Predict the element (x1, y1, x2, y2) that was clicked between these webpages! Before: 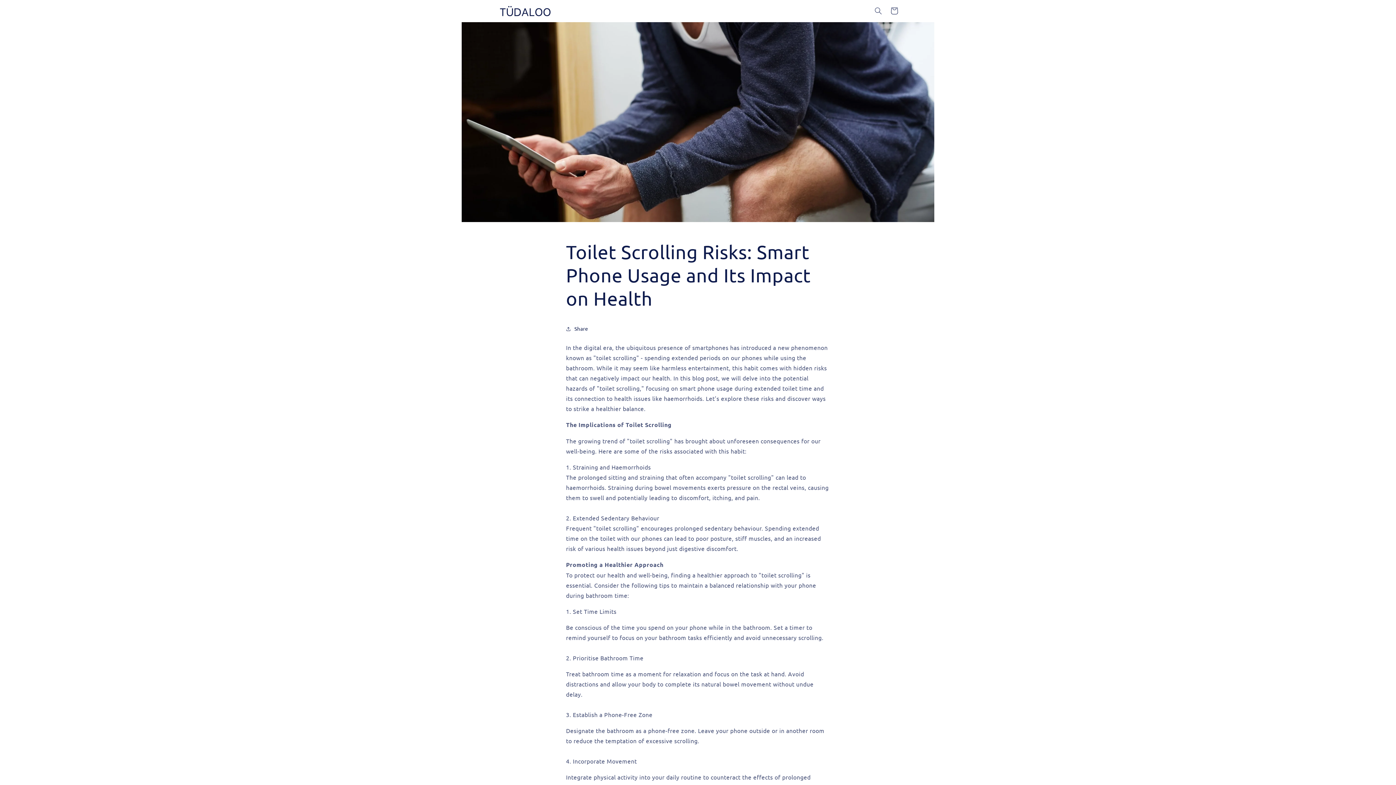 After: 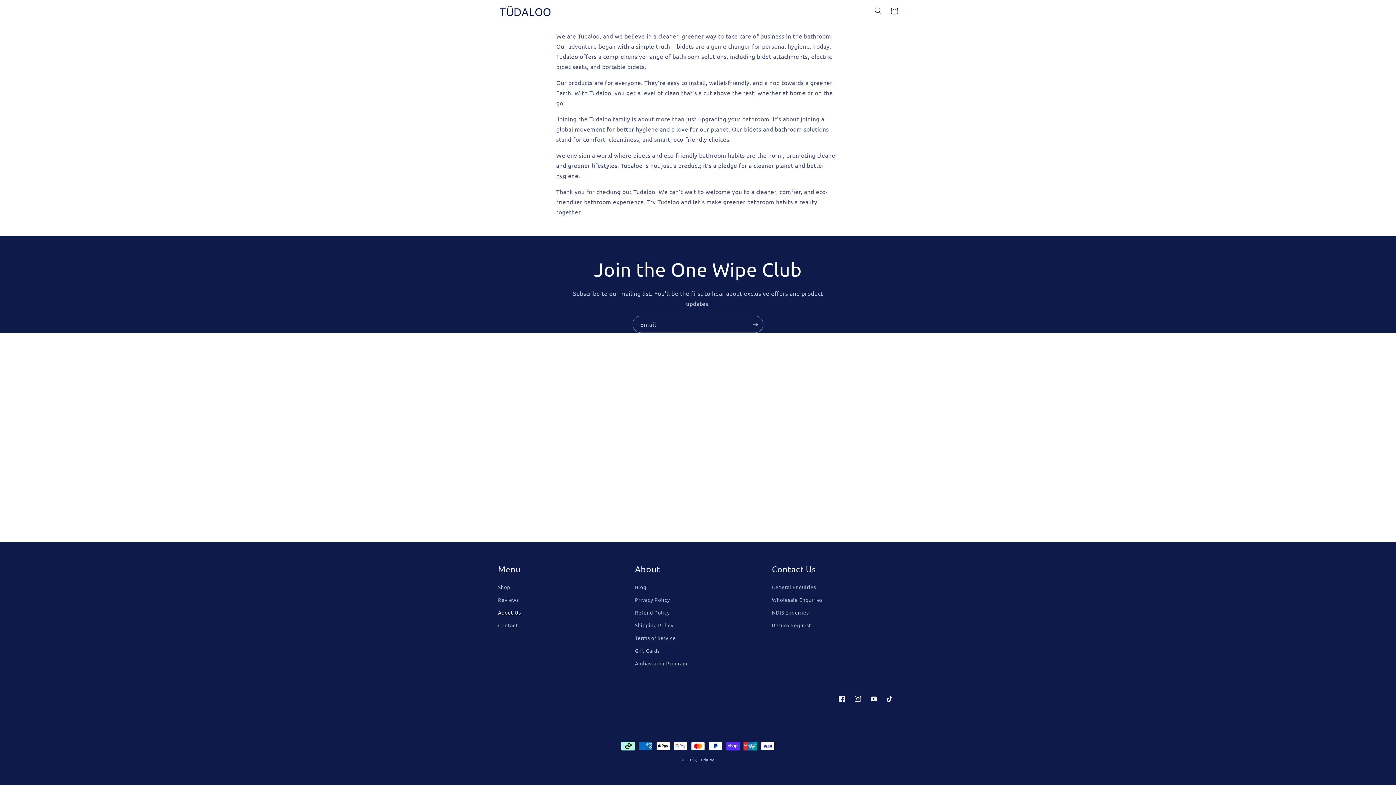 Action: label: About Us bbox: (693, 3, 724, 18)